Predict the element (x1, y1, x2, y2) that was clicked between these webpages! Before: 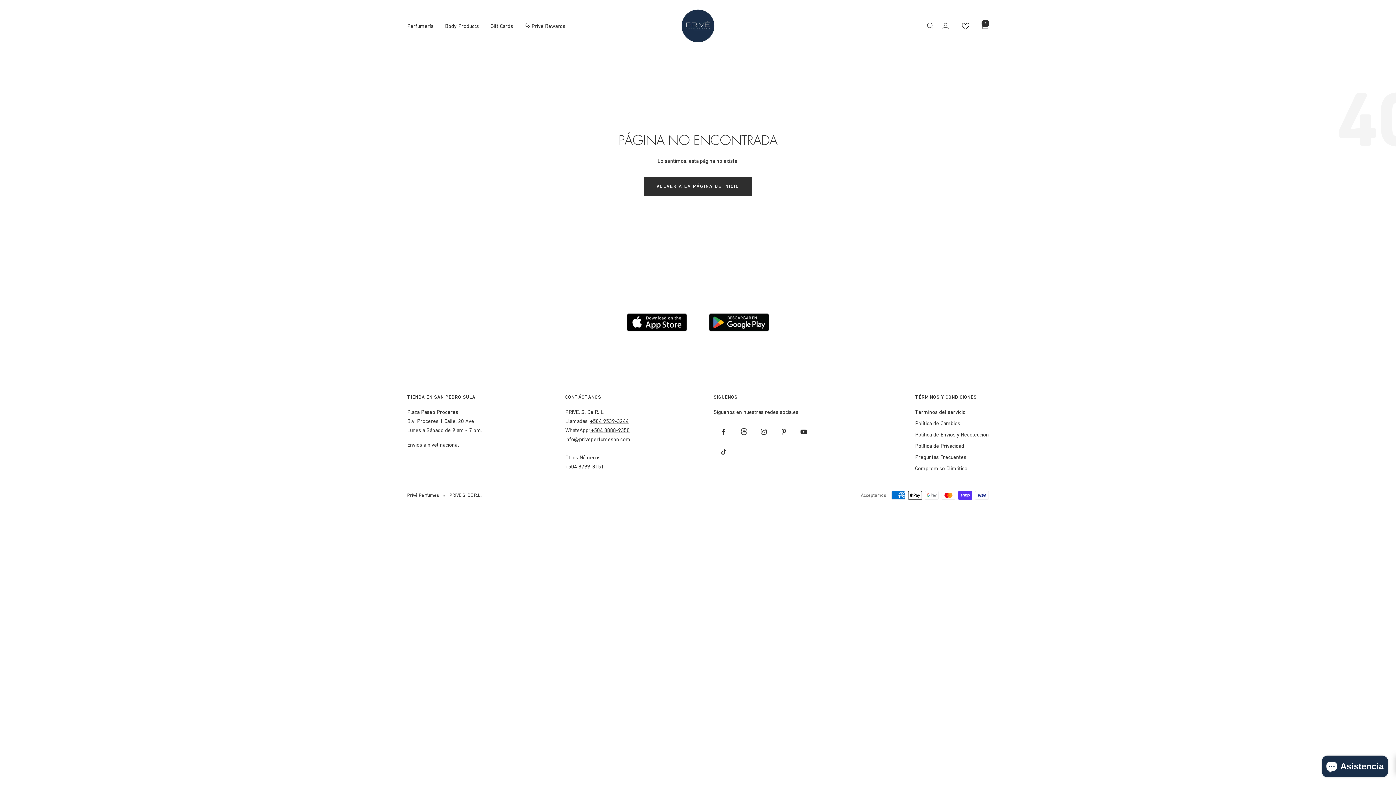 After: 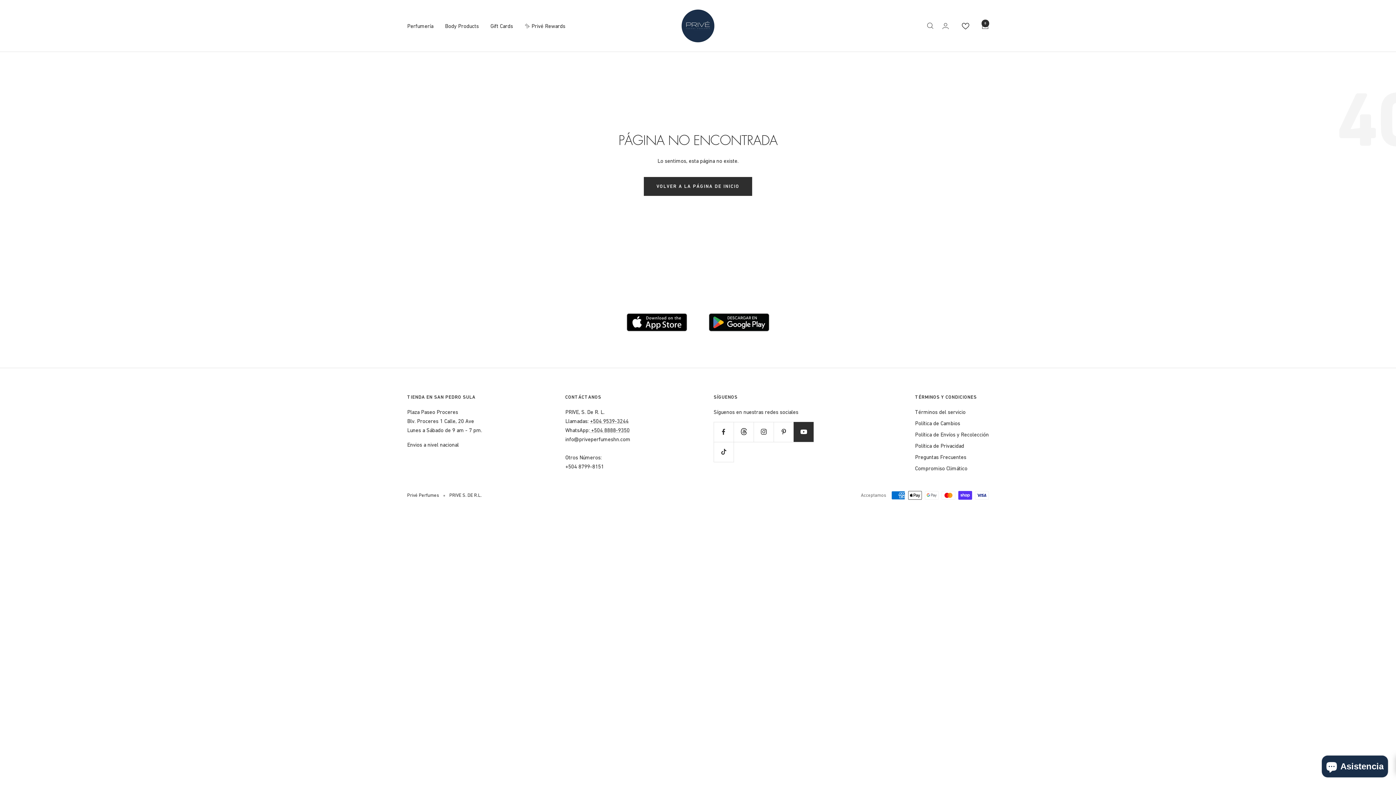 Action: bbox: (793, 422, 813, 442) label: Síguenos en YouTube